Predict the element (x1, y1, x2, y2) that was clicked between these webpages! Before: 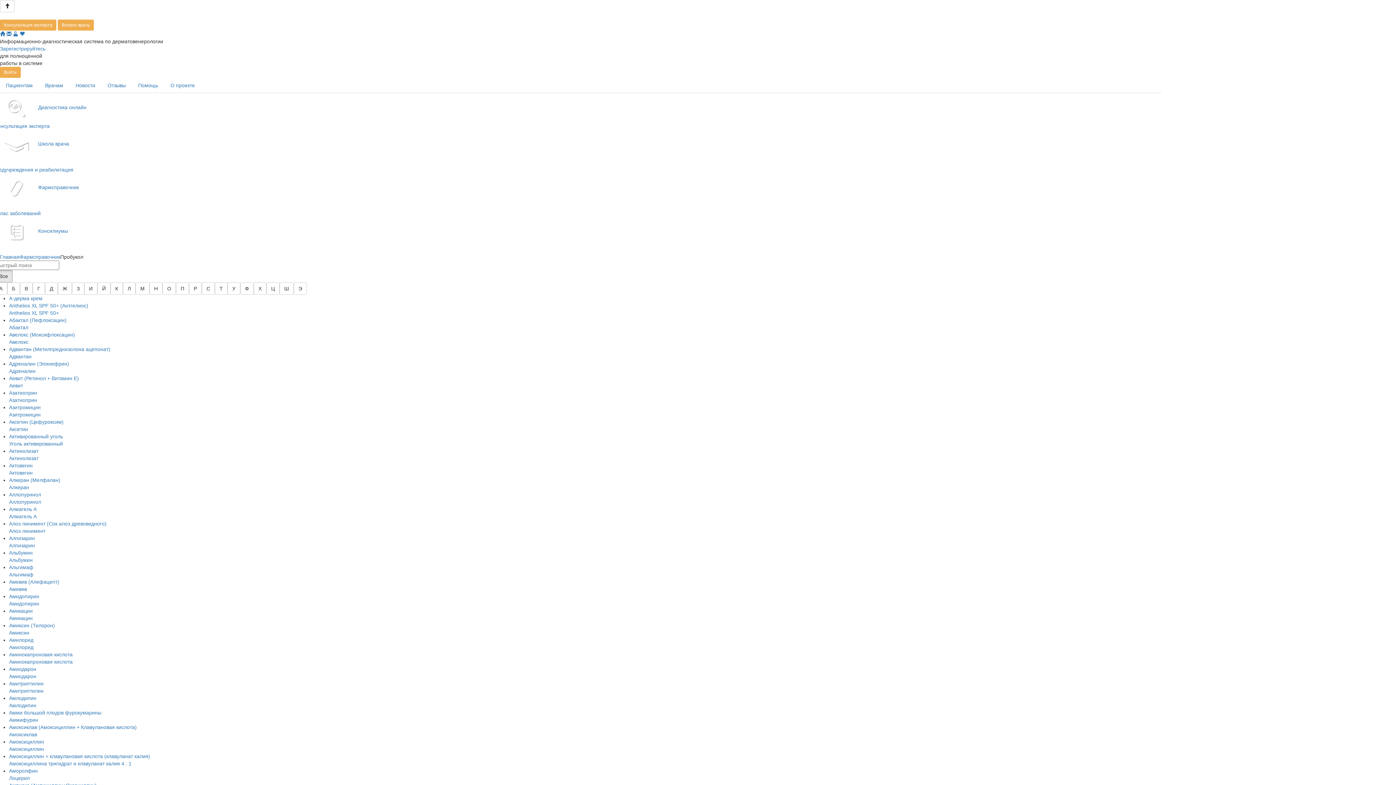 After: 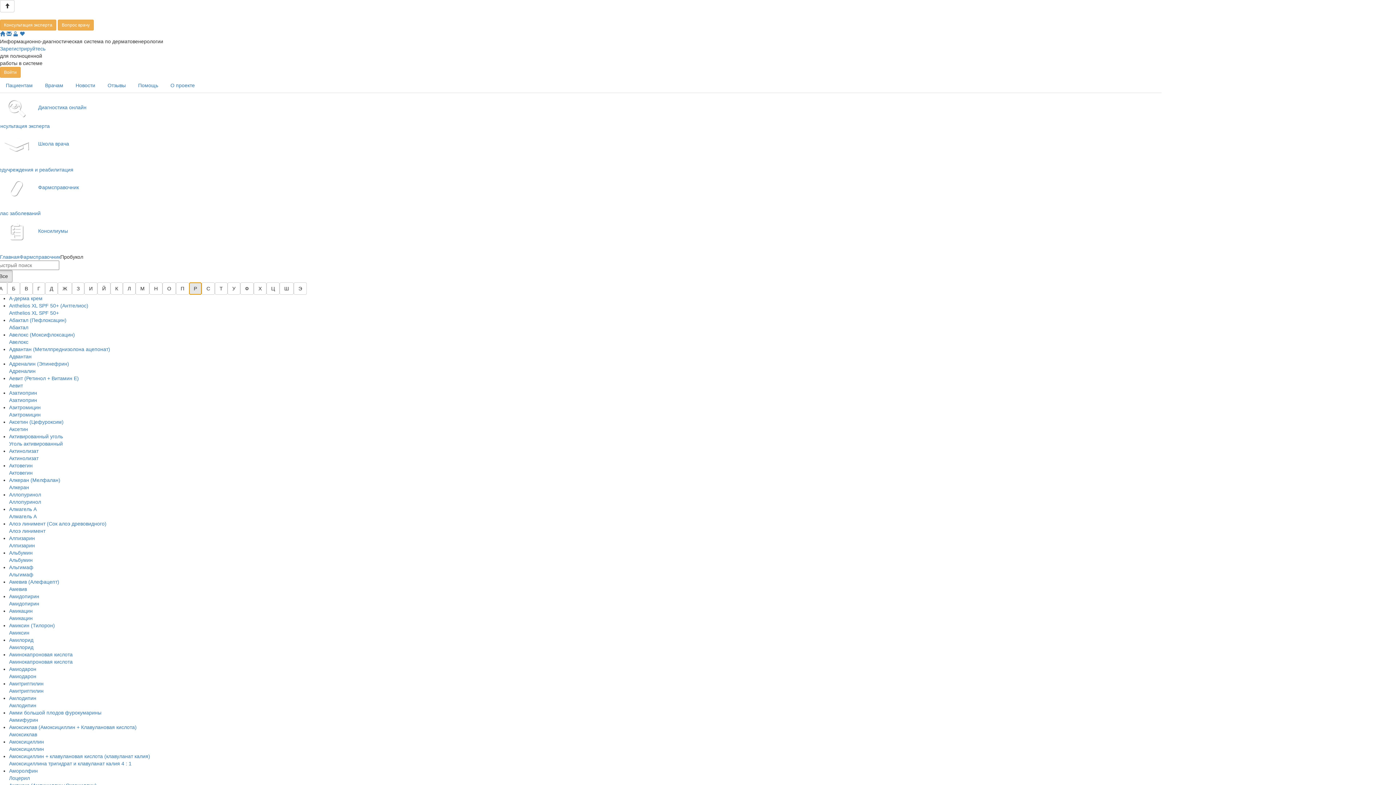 Action: bbox: (189, 282, 201, 294) label: Р